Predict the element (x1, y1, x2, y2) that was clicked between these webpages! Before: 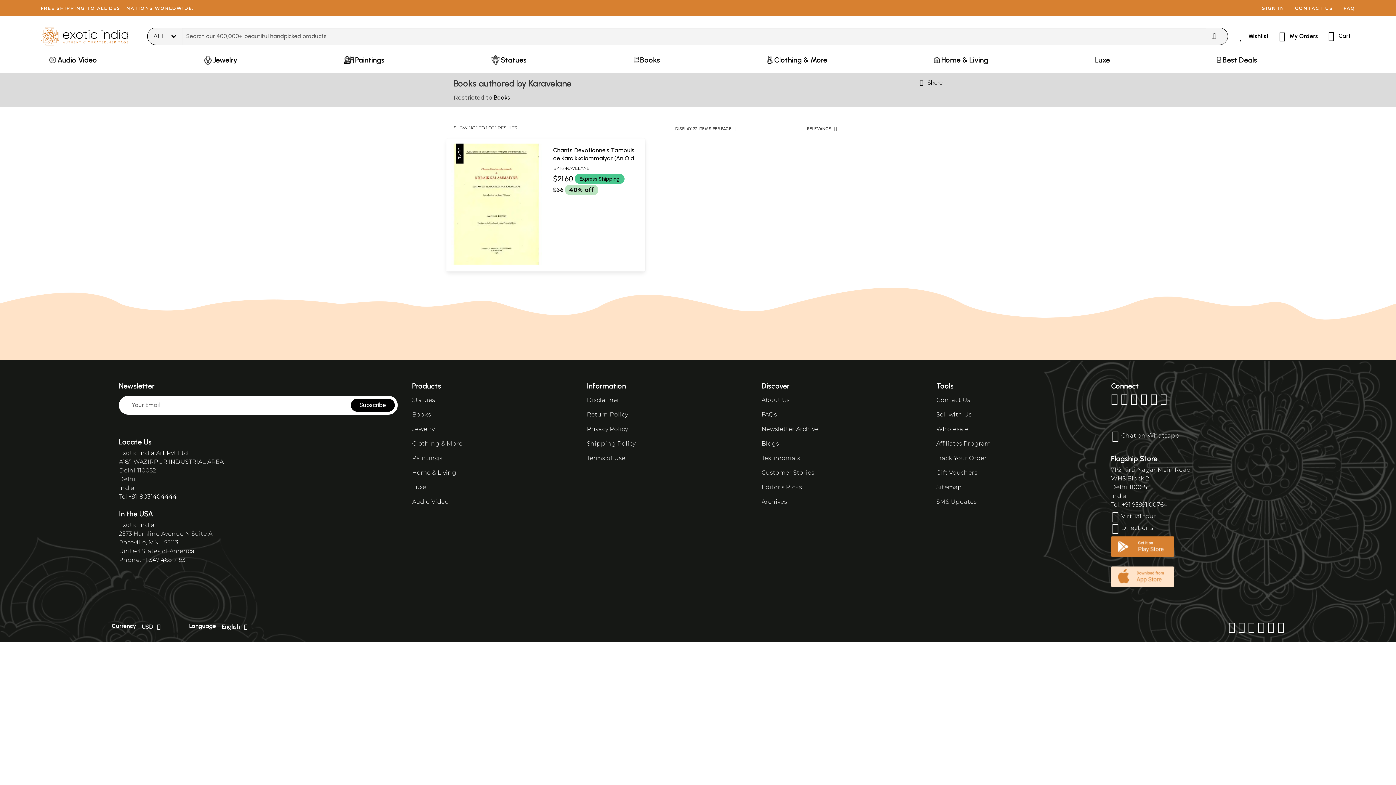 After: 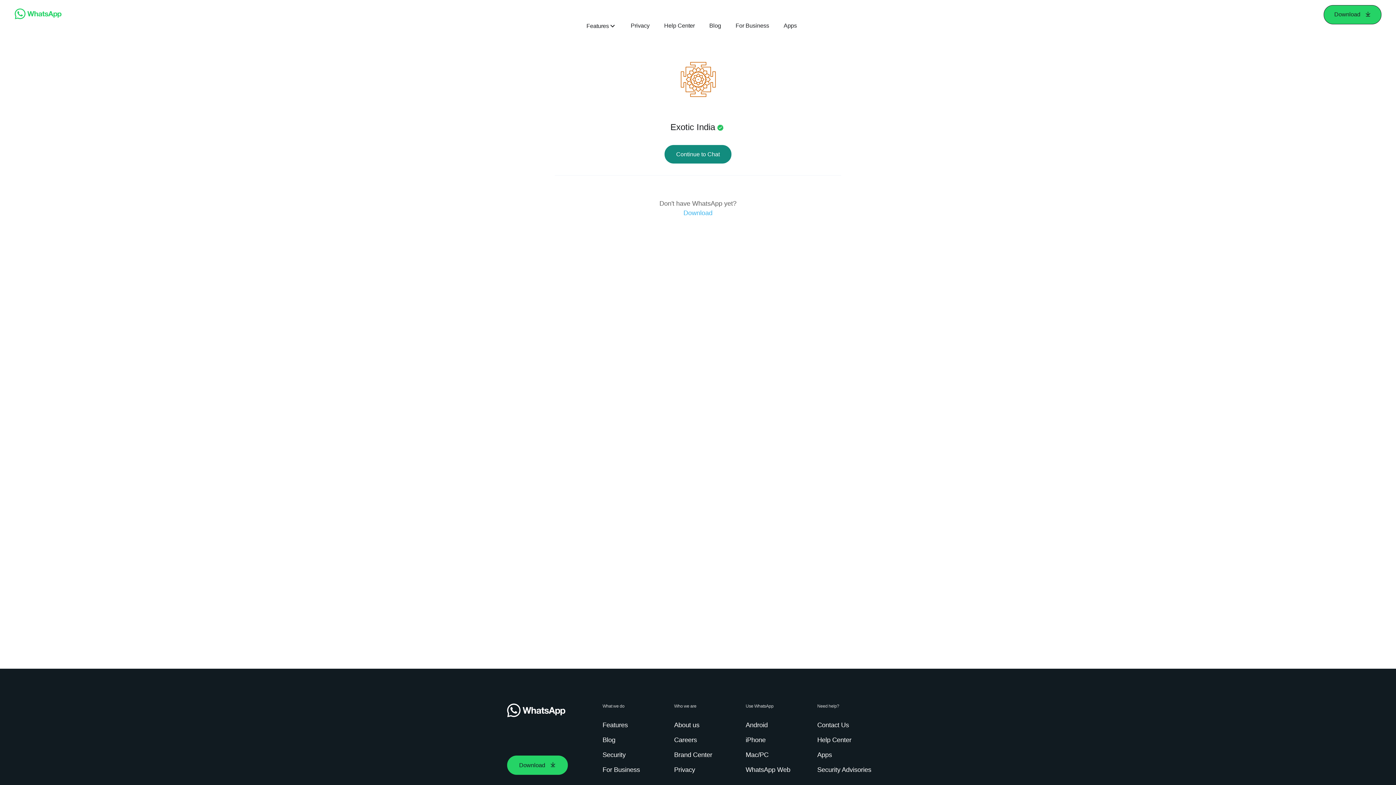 Action: bbox: (1111, 432, 1180, 439) label:  Chat on Whatsapp